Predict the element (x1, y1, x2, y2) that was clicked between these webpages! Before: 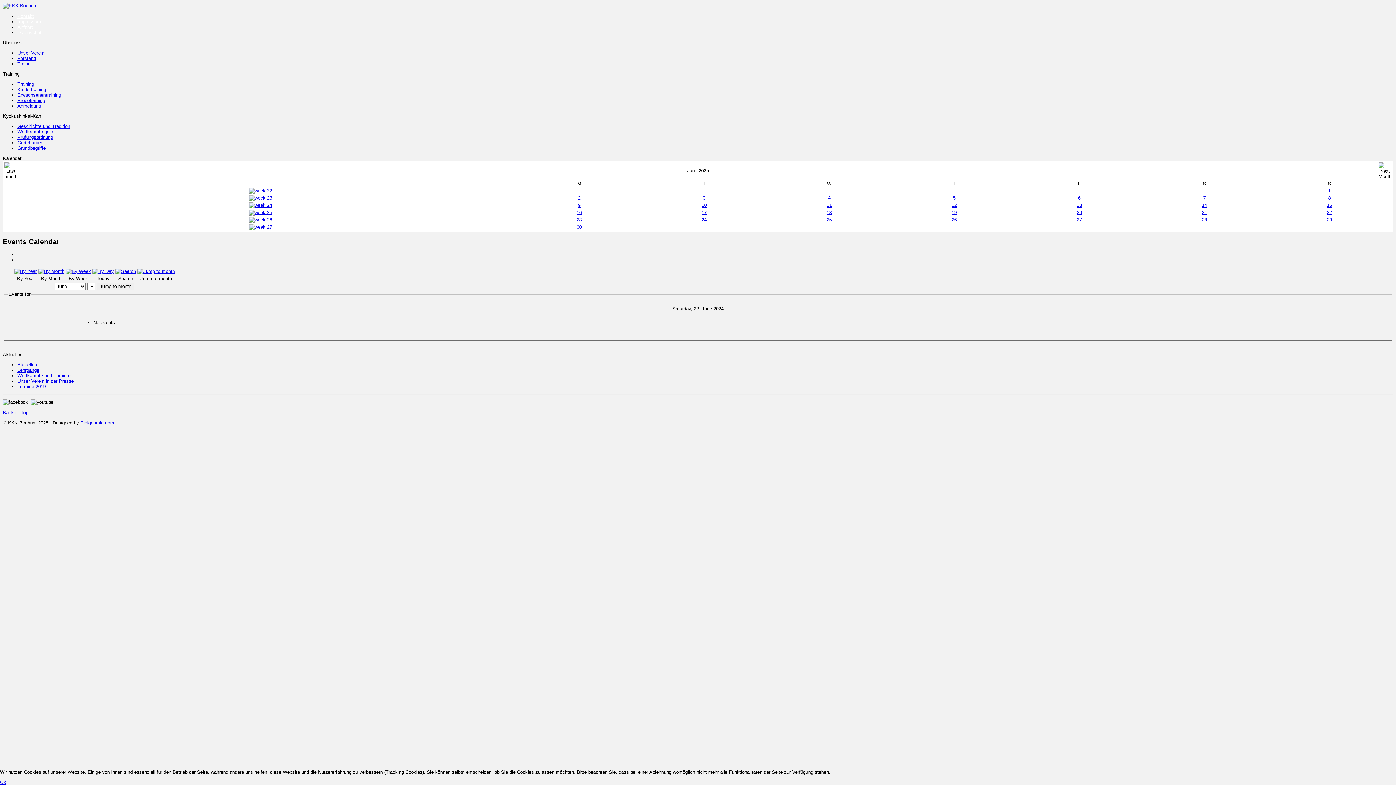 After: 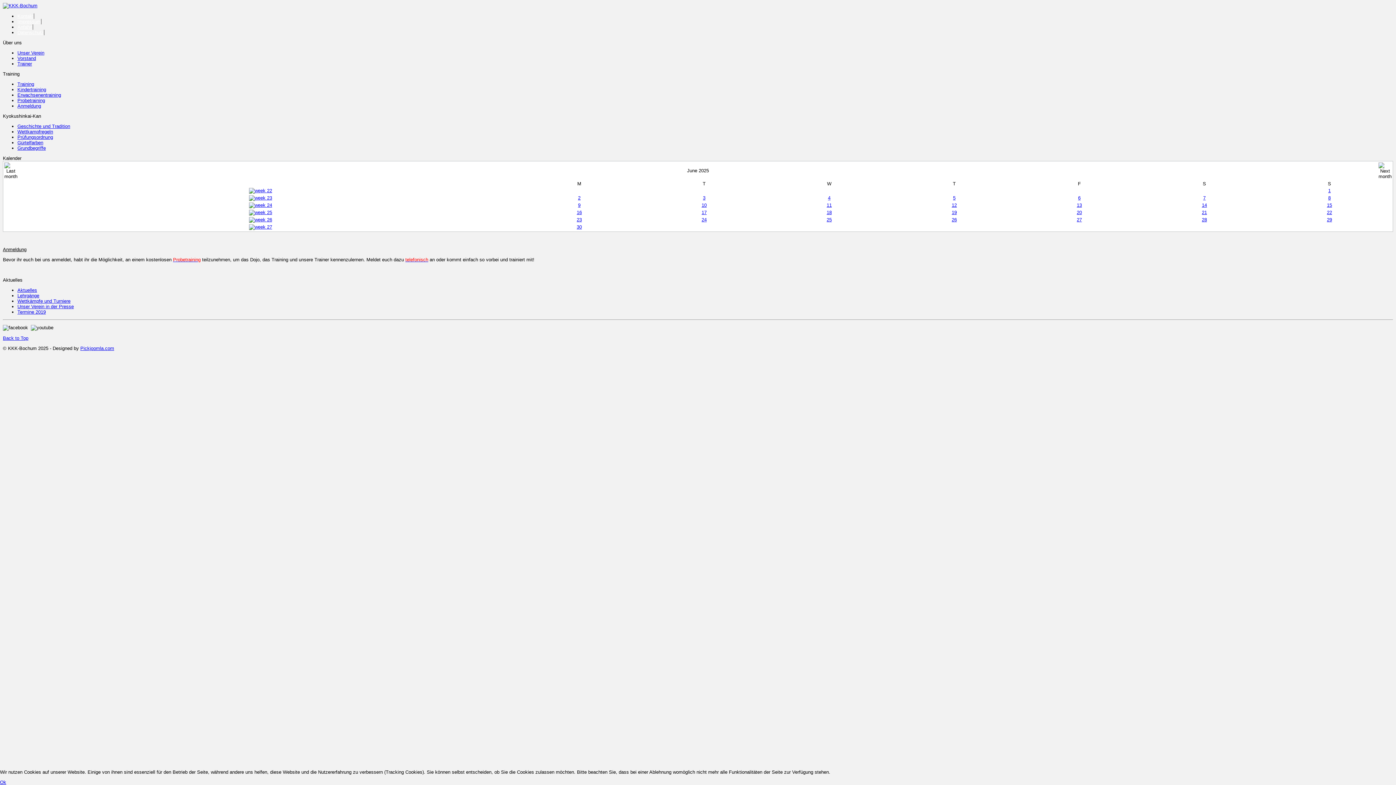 Action: label: Anmeldung bbox: (17, 103, 41, 108)